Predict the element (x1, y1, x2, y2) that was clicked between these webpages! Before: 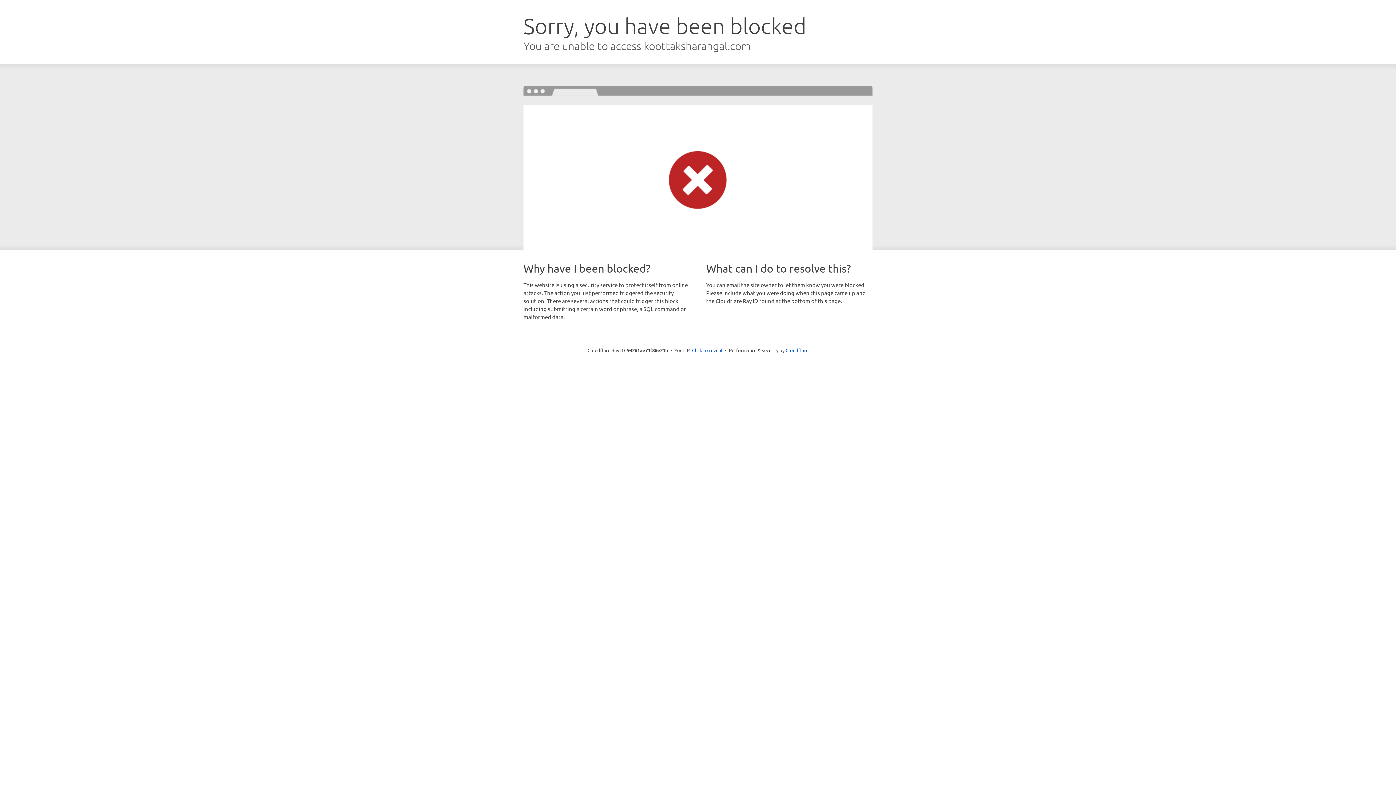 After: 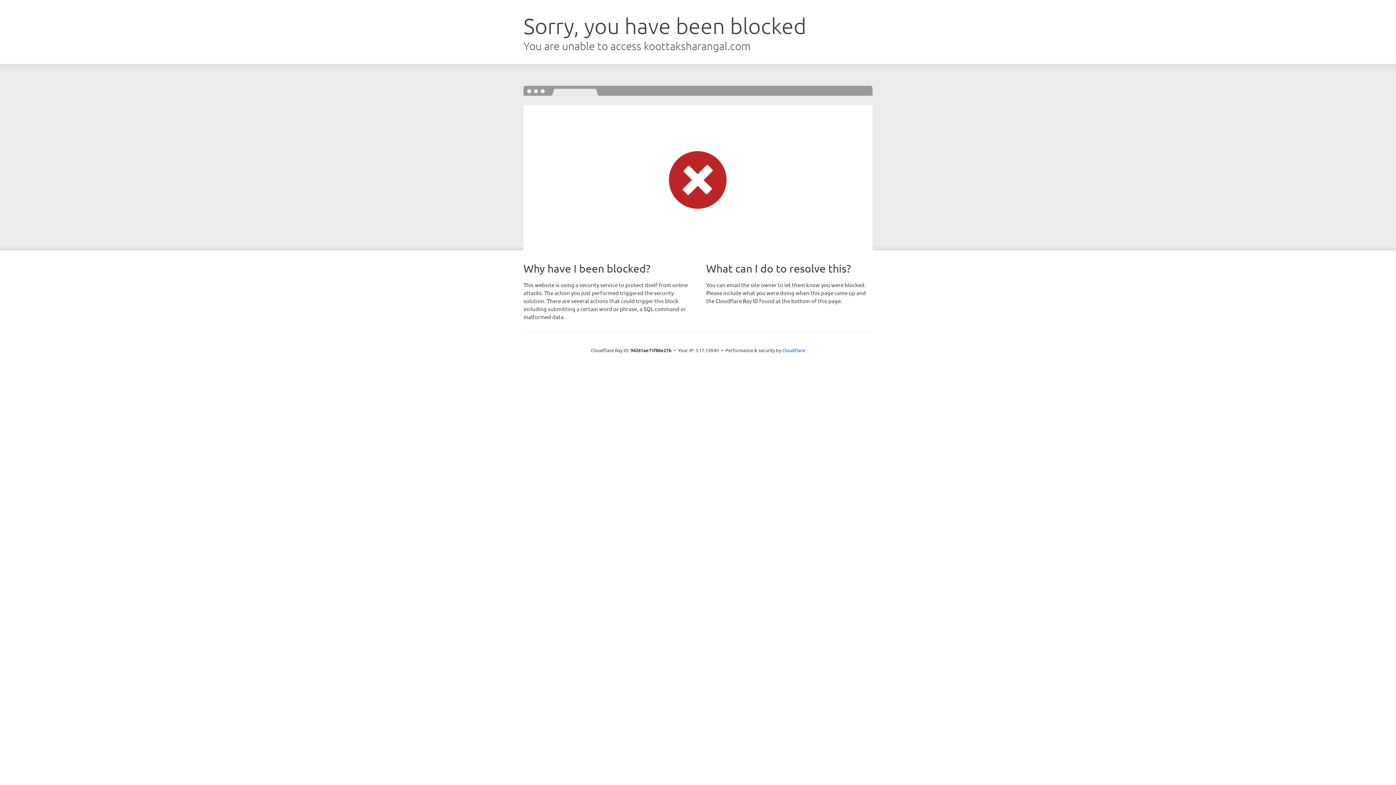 Action: bbox: (692, 346, 722, 353) label: Click to reveal